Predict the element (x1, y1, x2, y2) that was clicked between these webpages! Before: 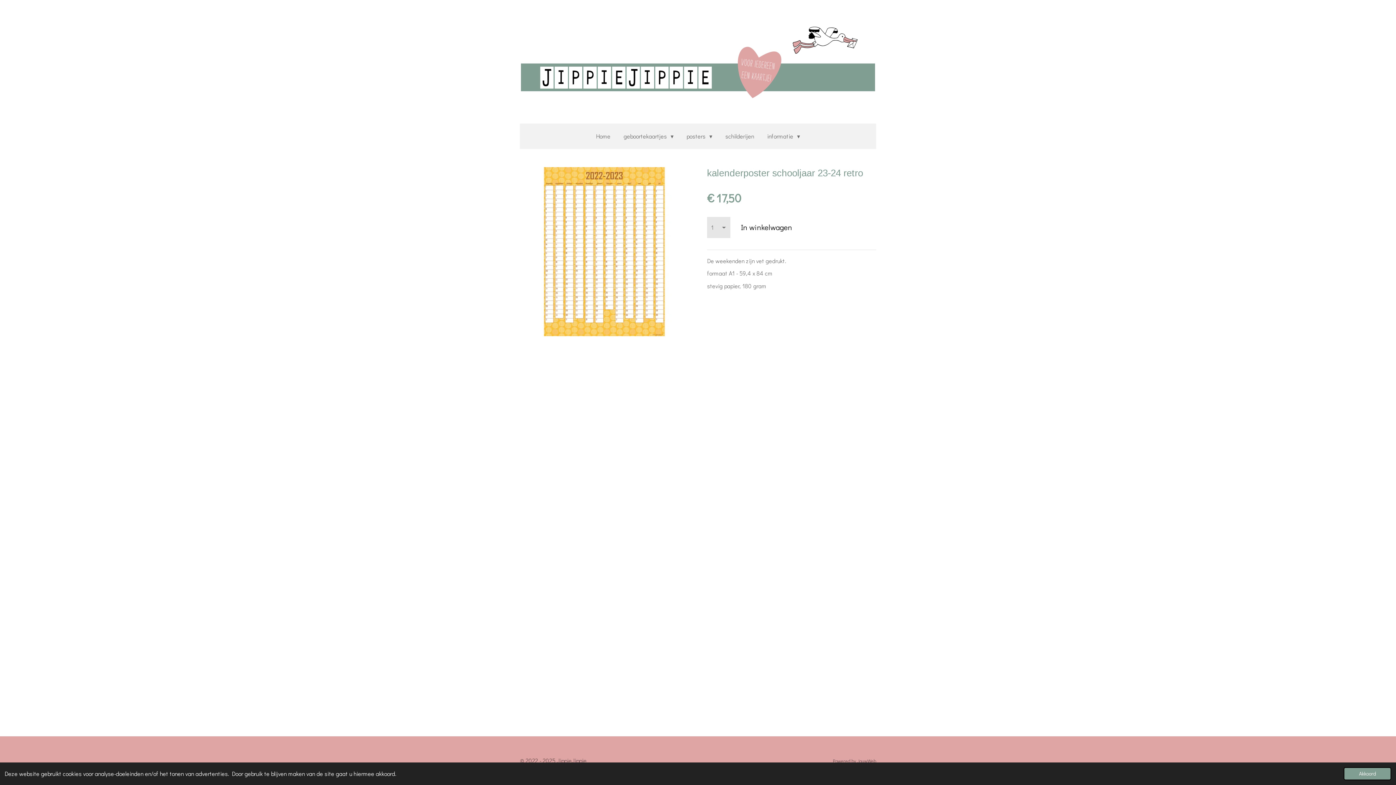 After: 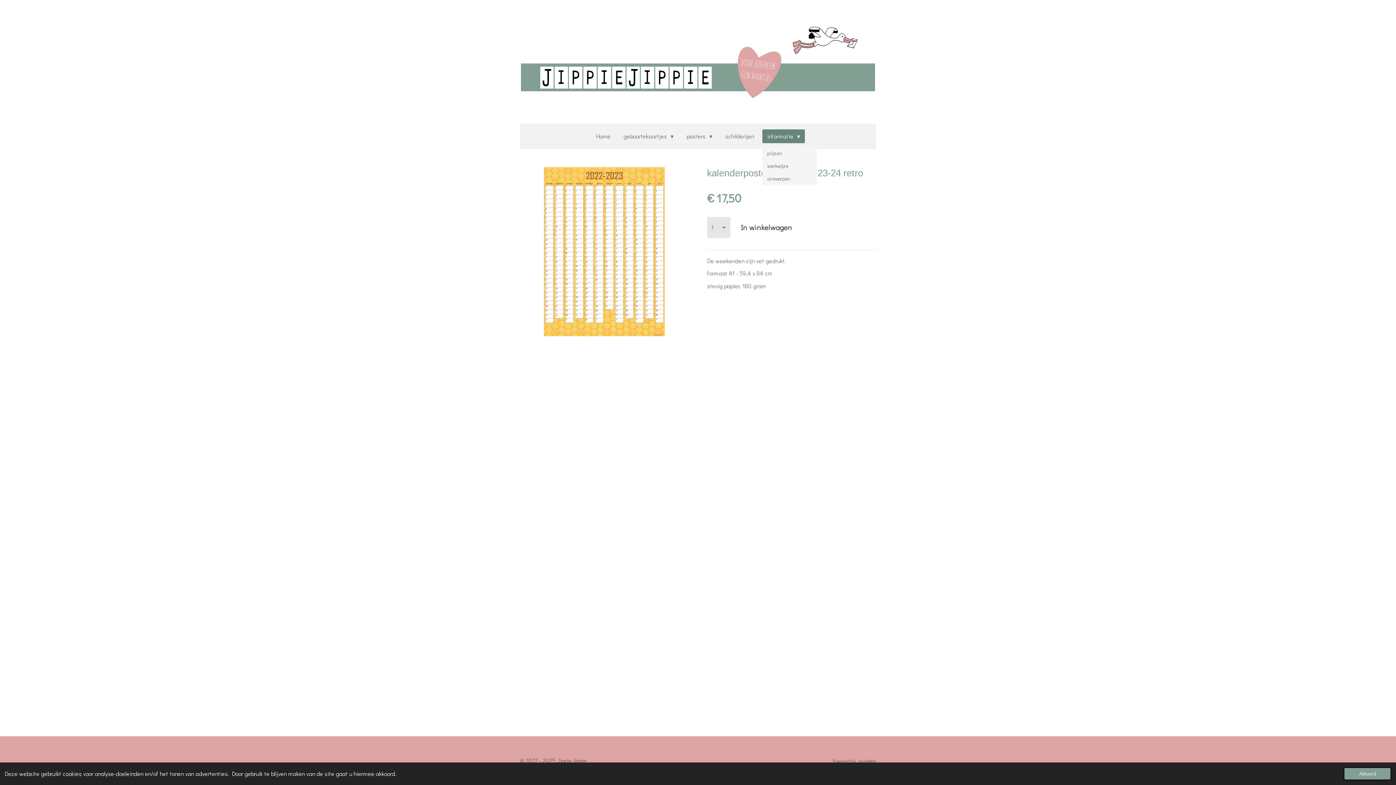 Action: bbox: (762, 129, 804, 143) label: informatie 